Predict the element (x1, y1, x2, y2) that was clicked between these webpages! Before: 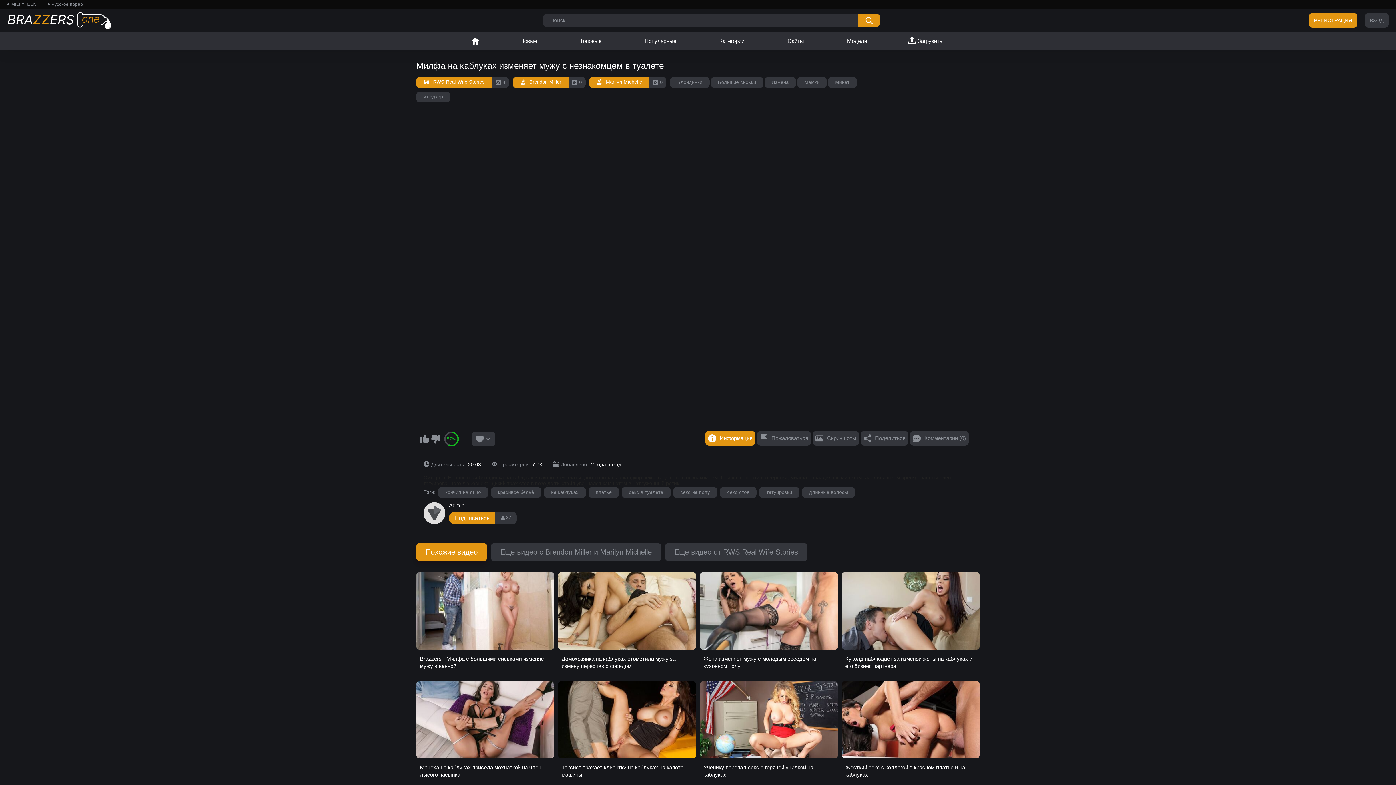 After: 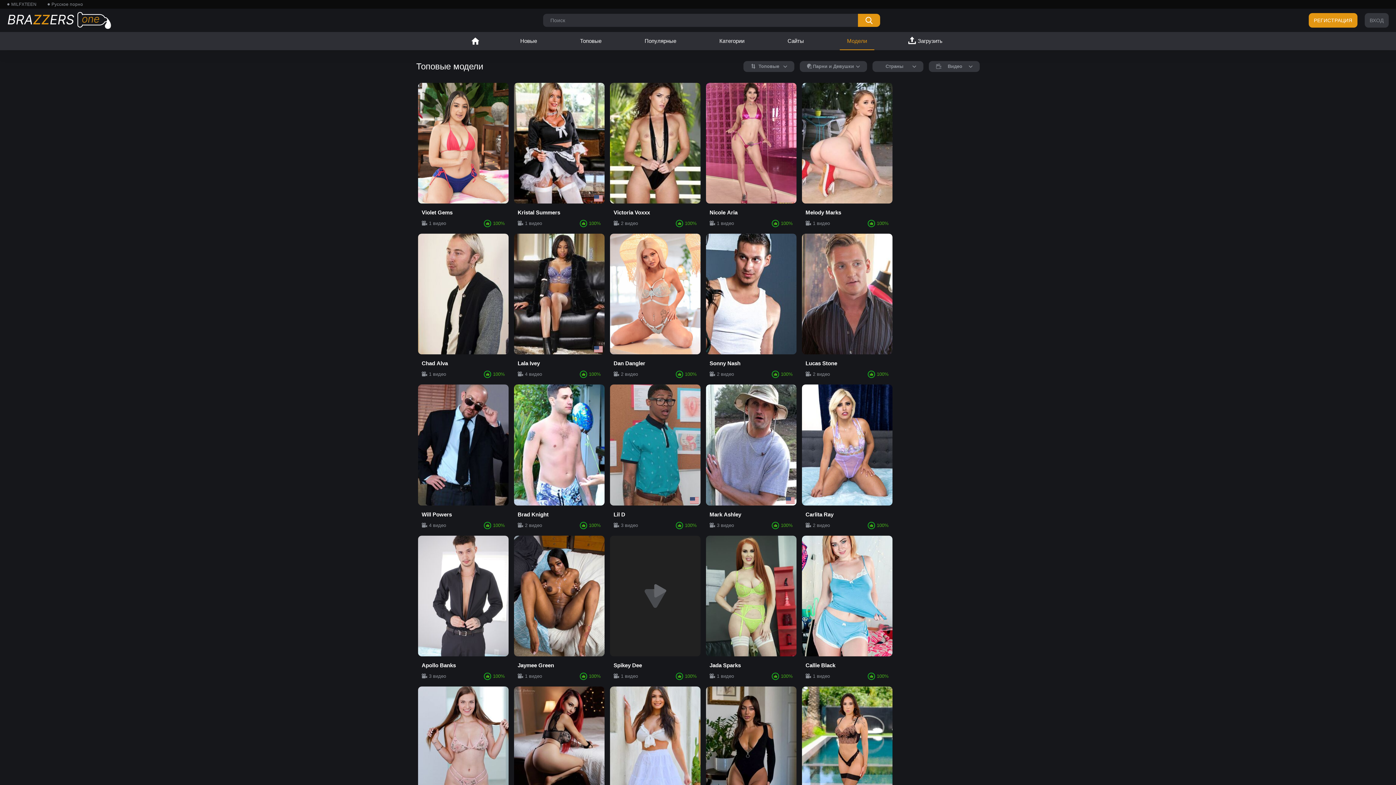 Action: bbox: (839, 32, 874, 50) label: Модели